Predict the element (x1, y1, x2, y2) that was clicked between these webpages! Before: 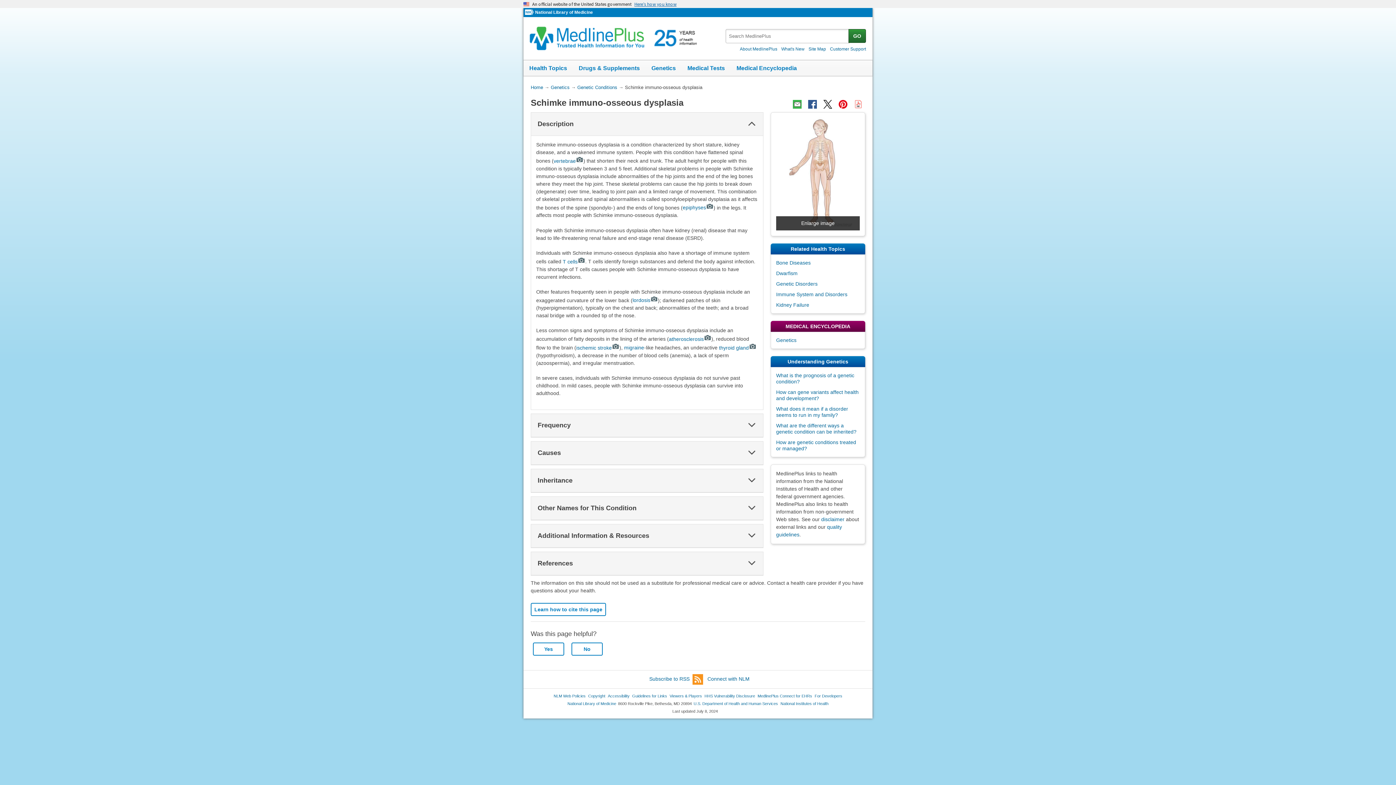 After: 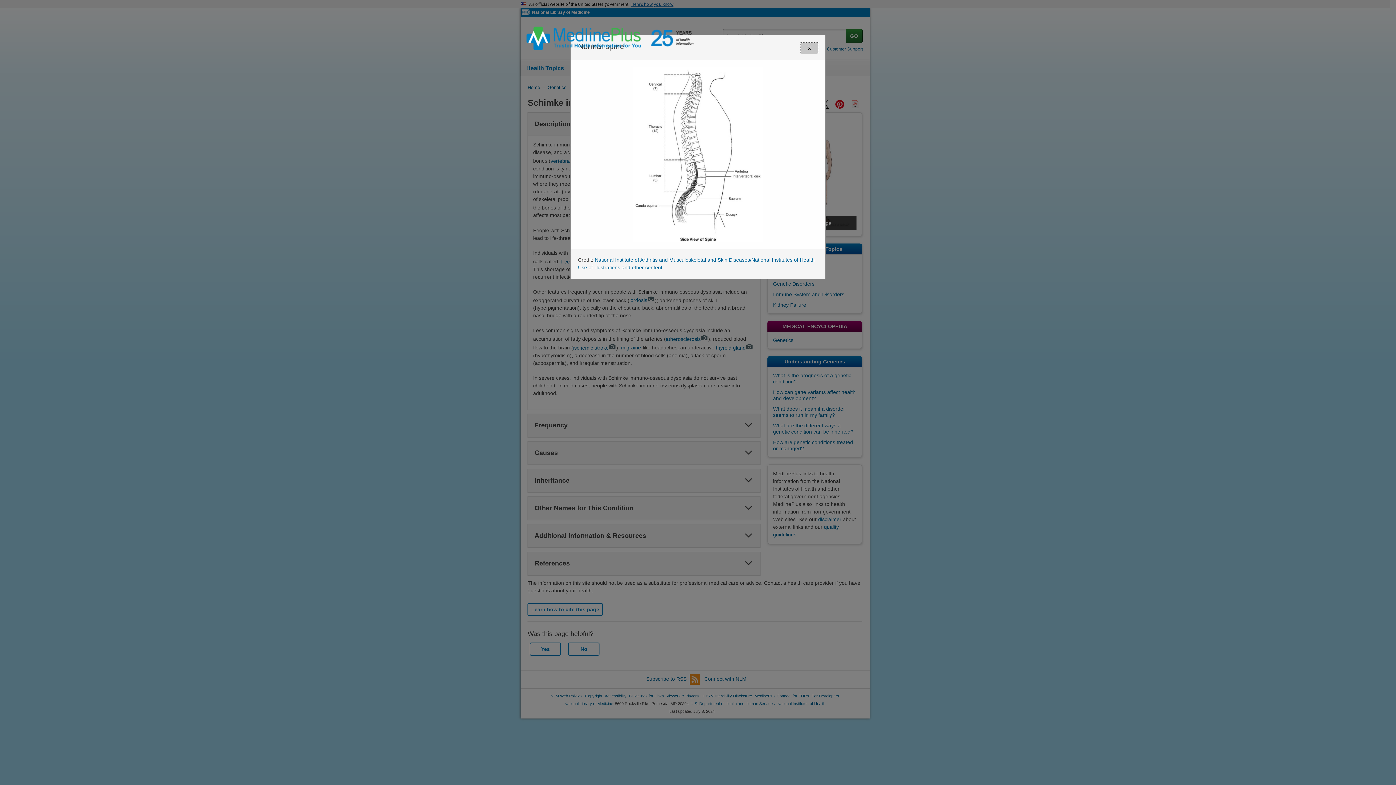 Action: label: vertebrae bbox: (553, 158, 583, 163)